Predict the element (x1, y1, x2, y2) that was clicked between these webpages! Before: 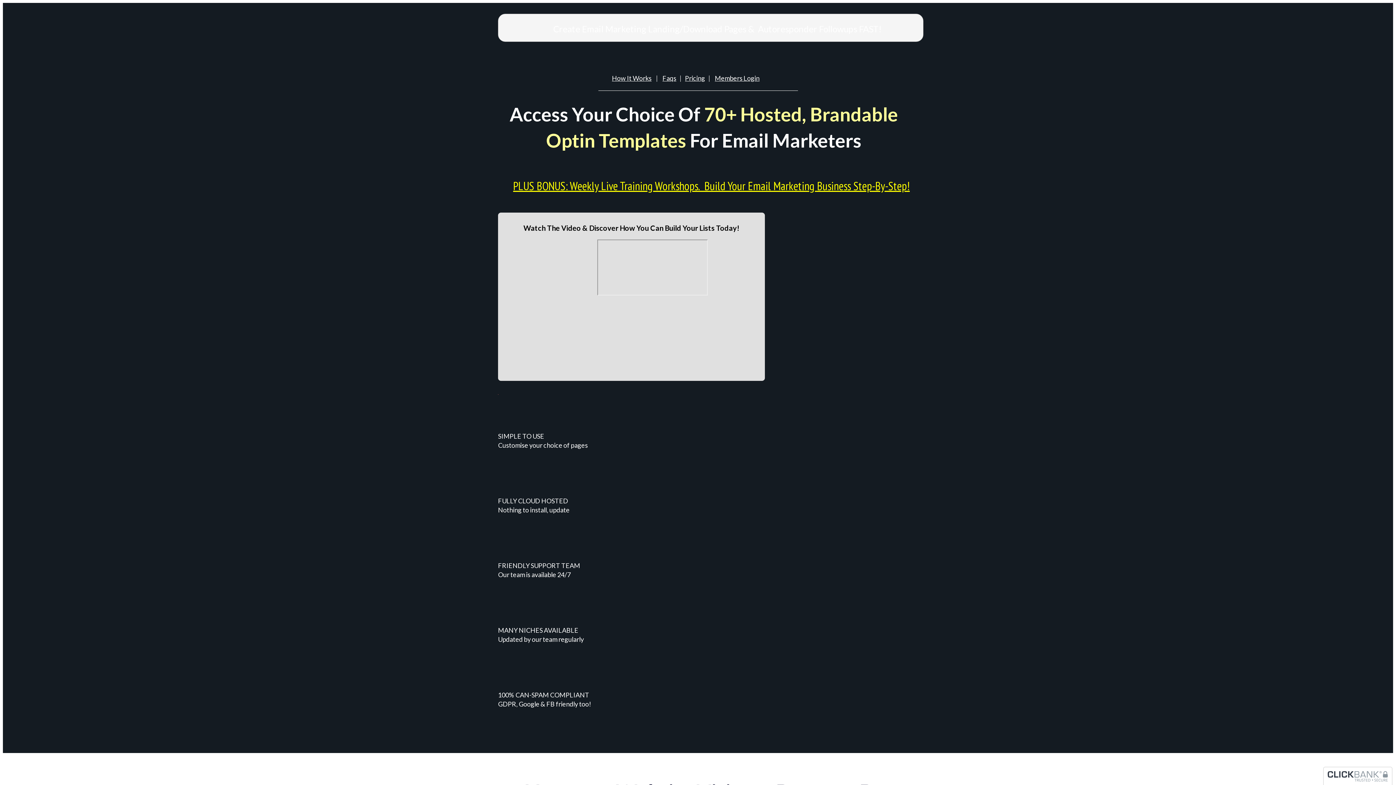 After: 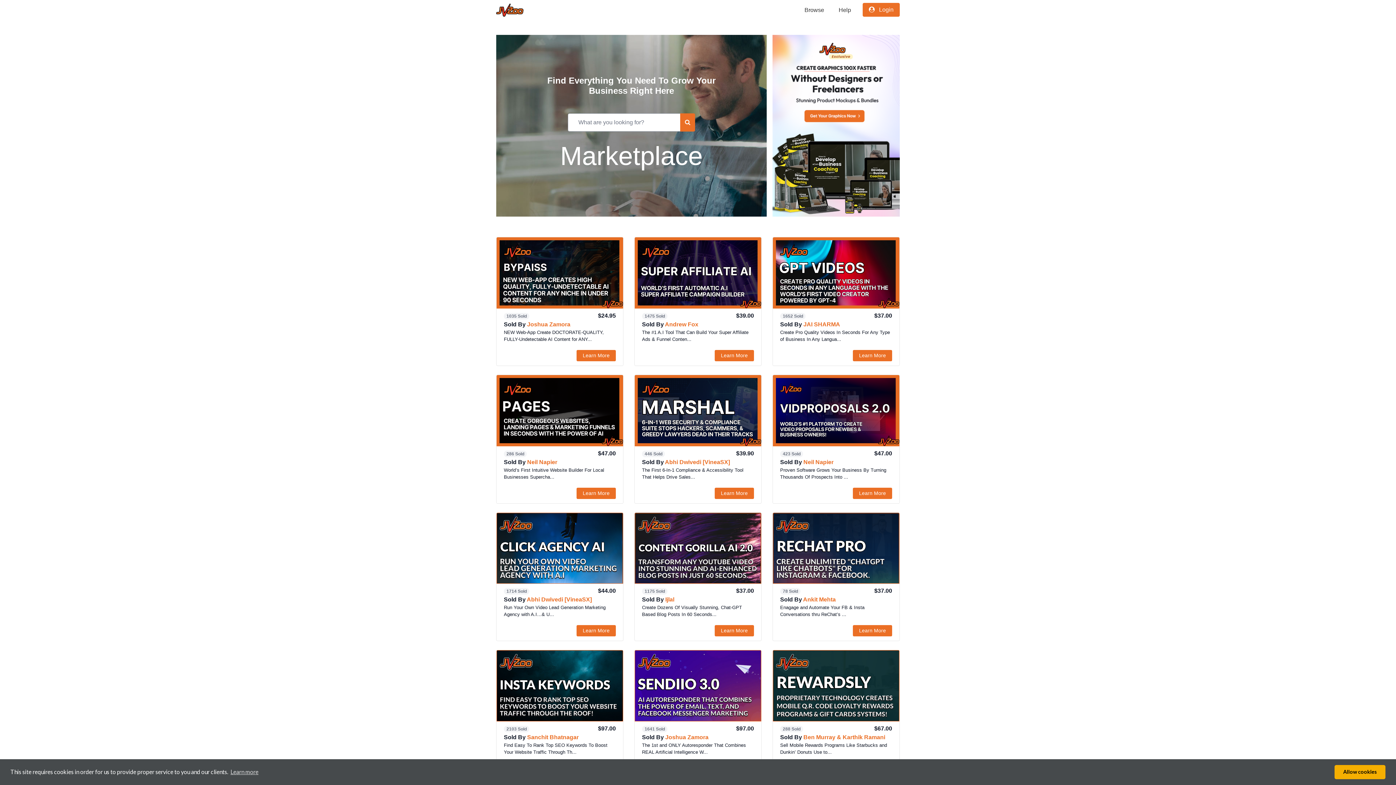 Action: bbox: (498, 388, 498, 396)